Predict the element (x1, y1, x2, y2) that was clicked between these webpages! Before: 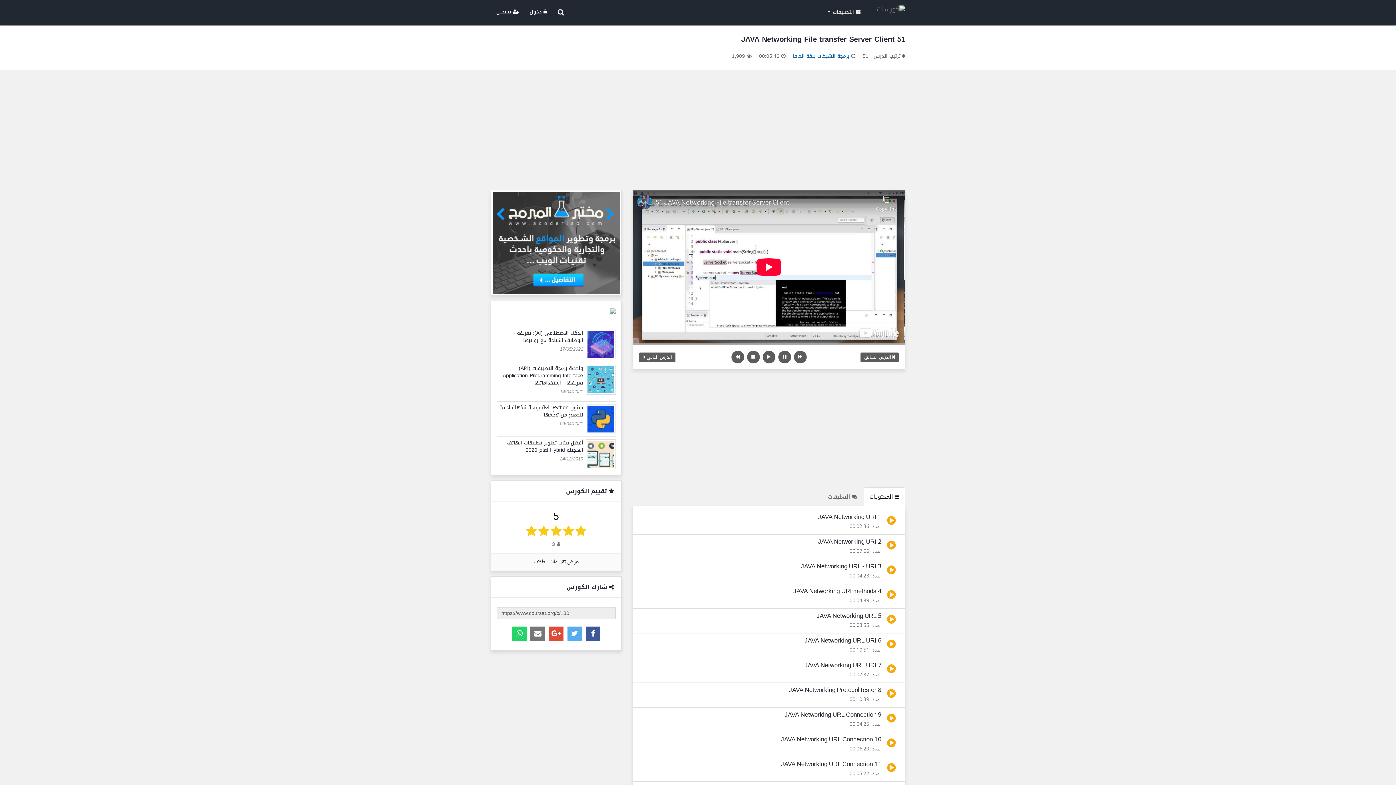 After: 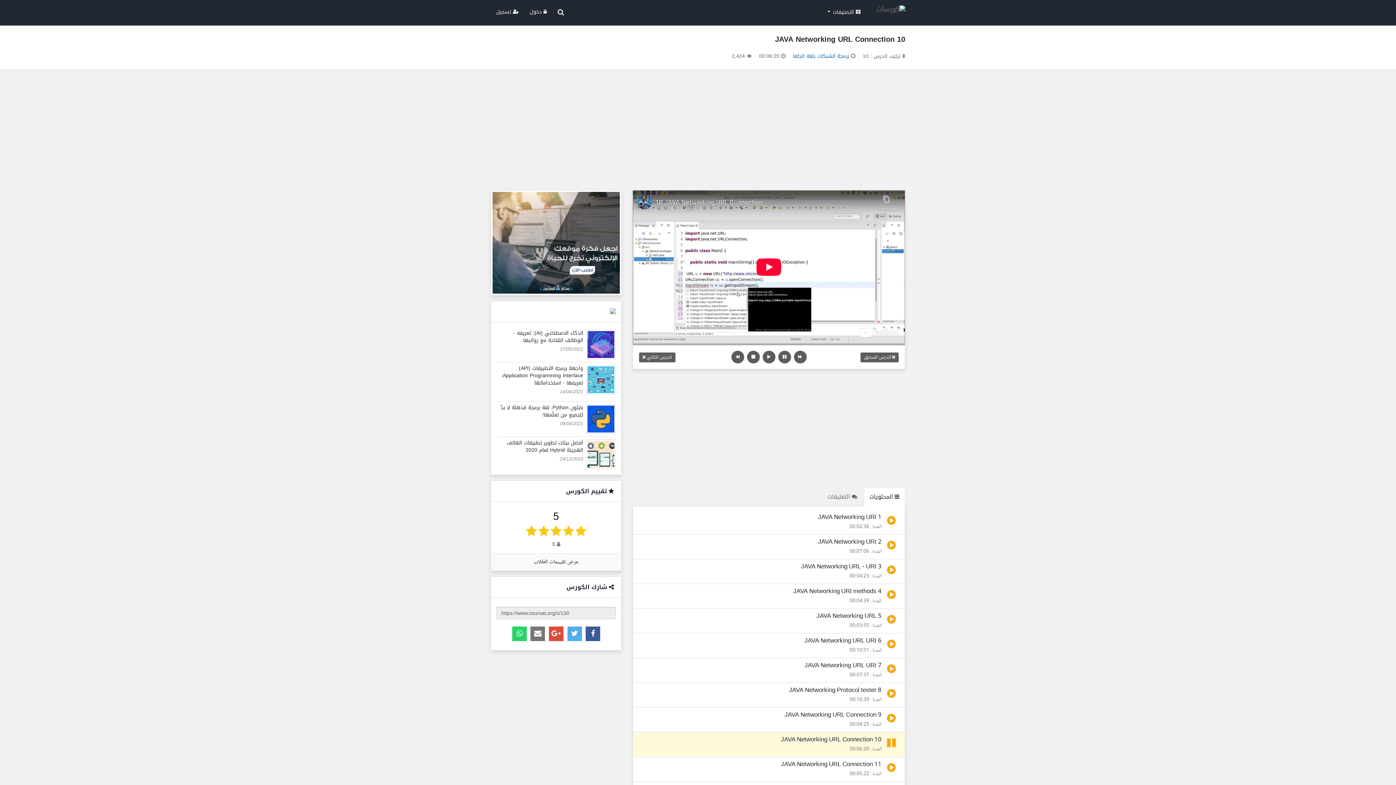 Action: bbox: (642, 736, 896, 753) label: 10 JAVA Networking URL Connection
المدة : 00:06:20